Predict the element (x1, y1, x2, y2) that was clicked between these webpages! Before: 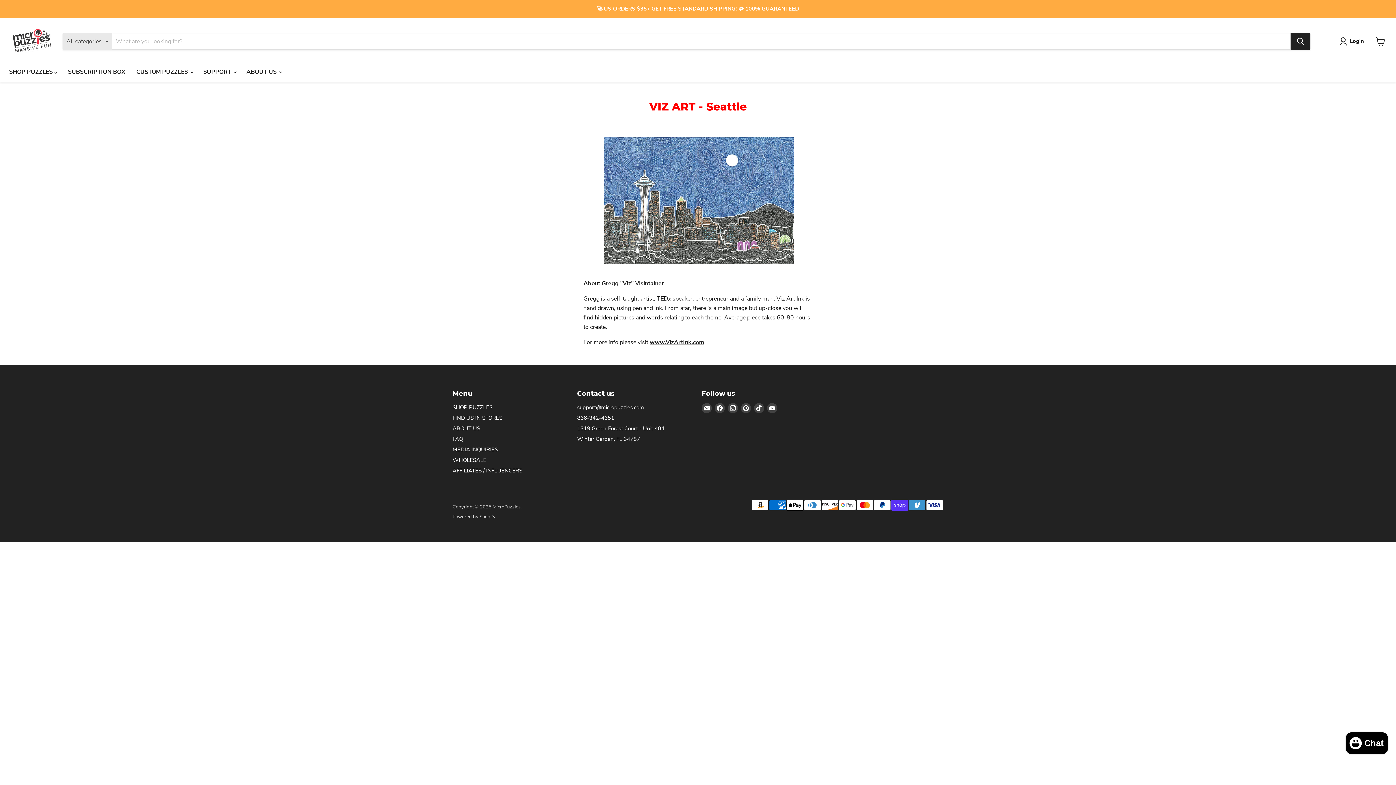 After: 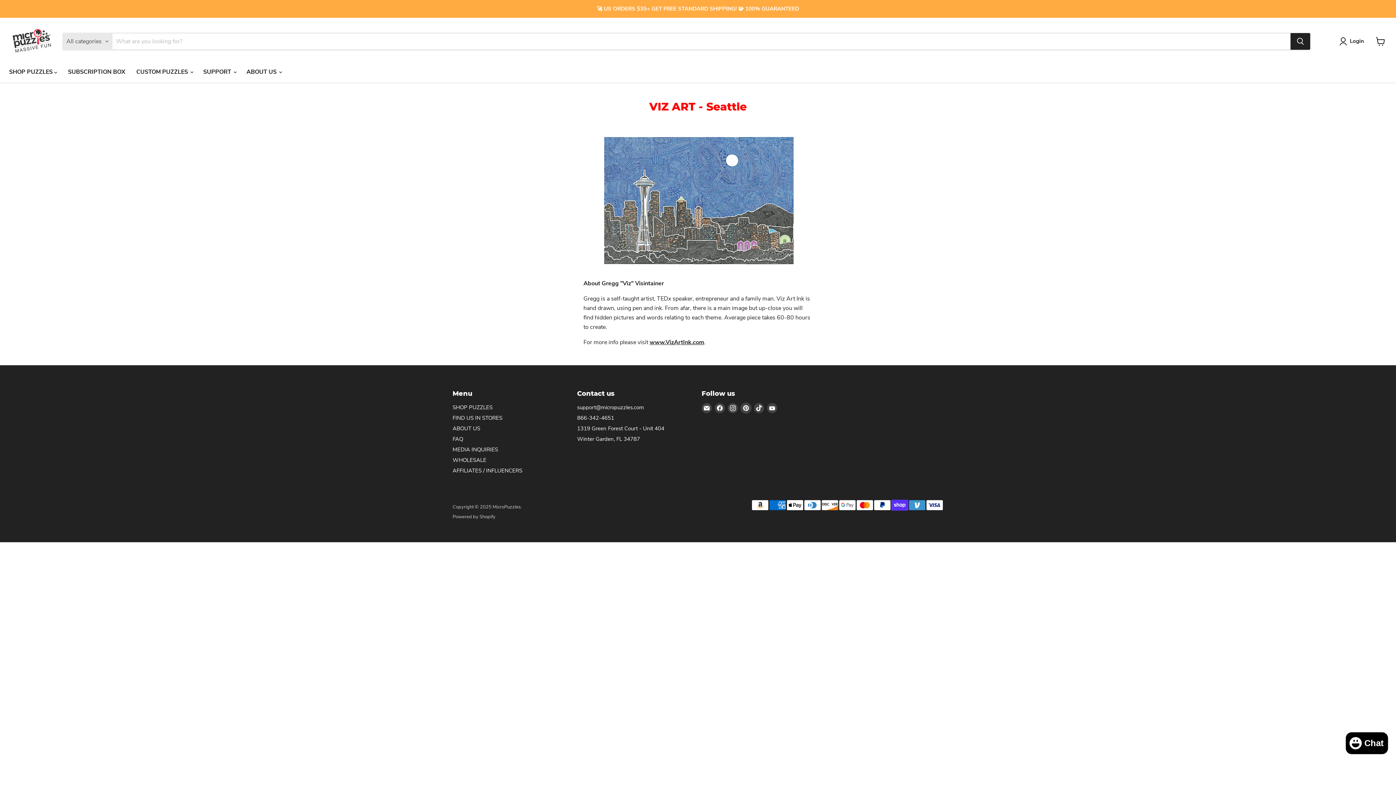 Action: bbox: (741, 403, 751, 413) label: Find us on Pinterest